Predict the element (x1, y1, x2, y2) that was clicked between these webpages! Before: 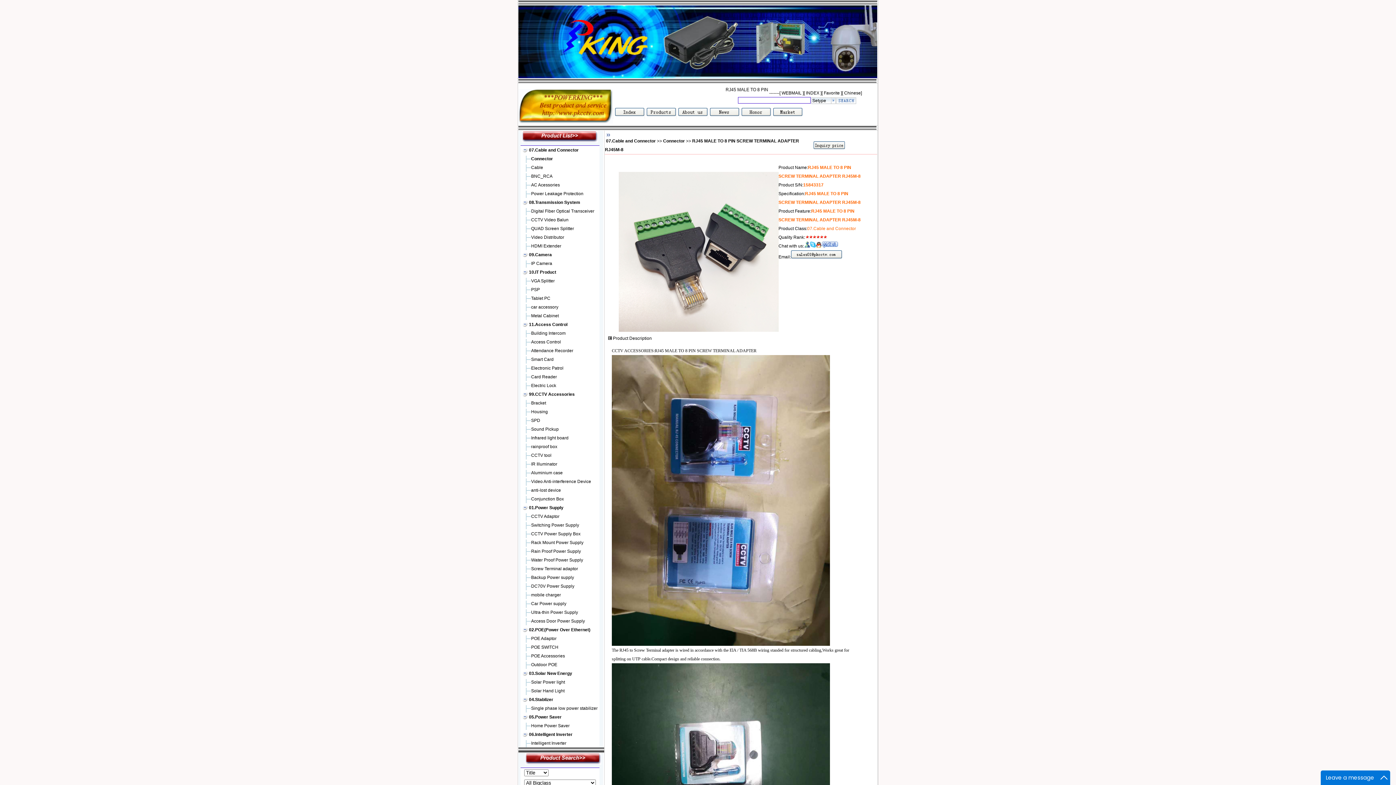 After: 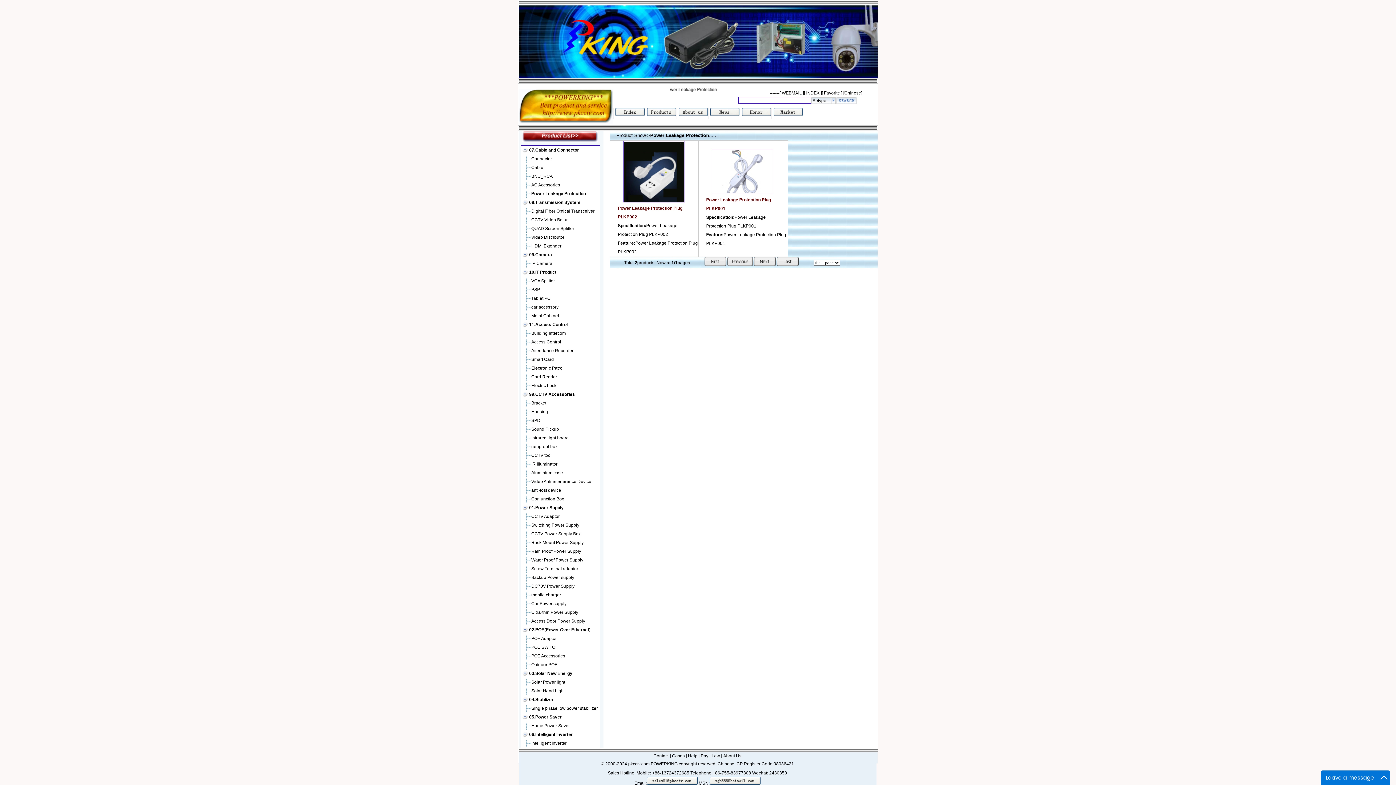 Action: bbox: (531, 191, 583, 196) label: Power Leakage Protection